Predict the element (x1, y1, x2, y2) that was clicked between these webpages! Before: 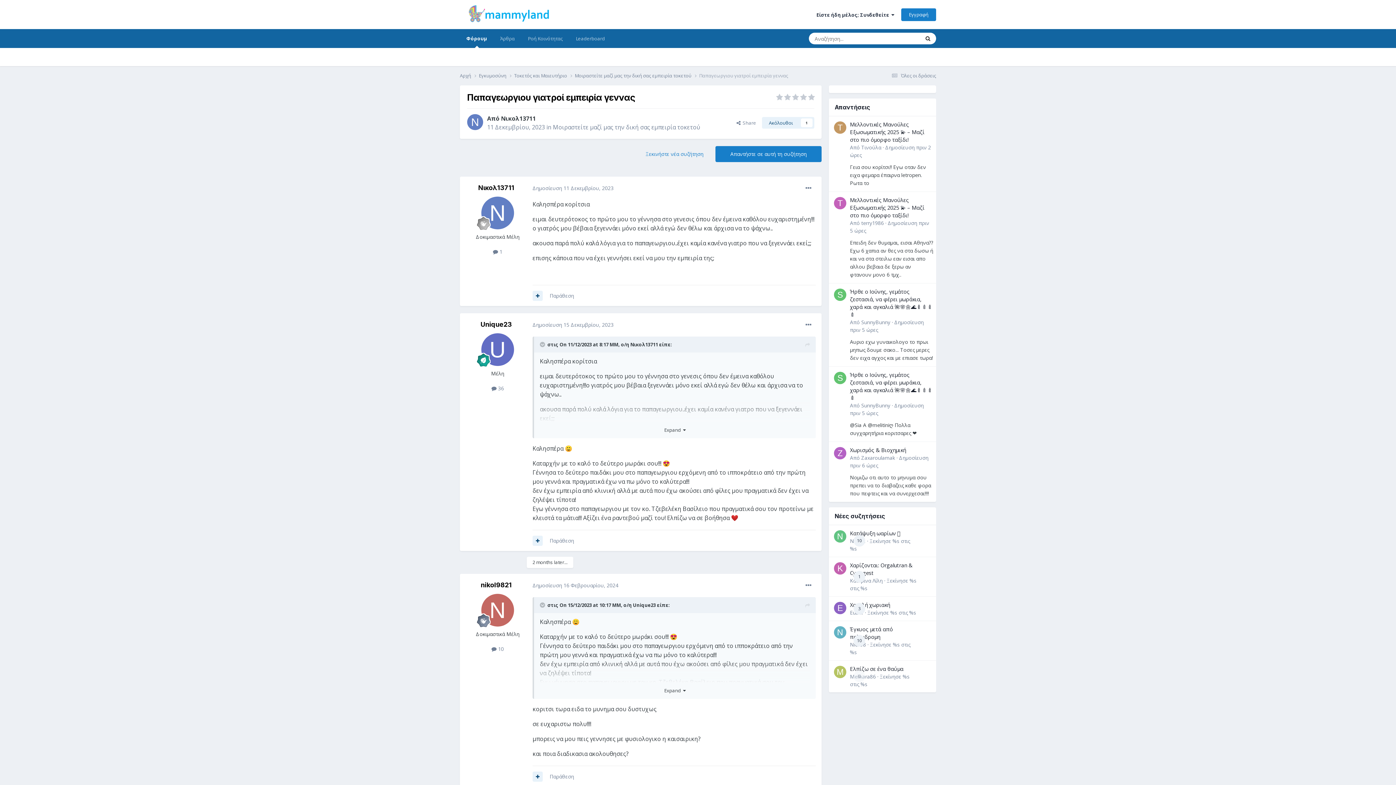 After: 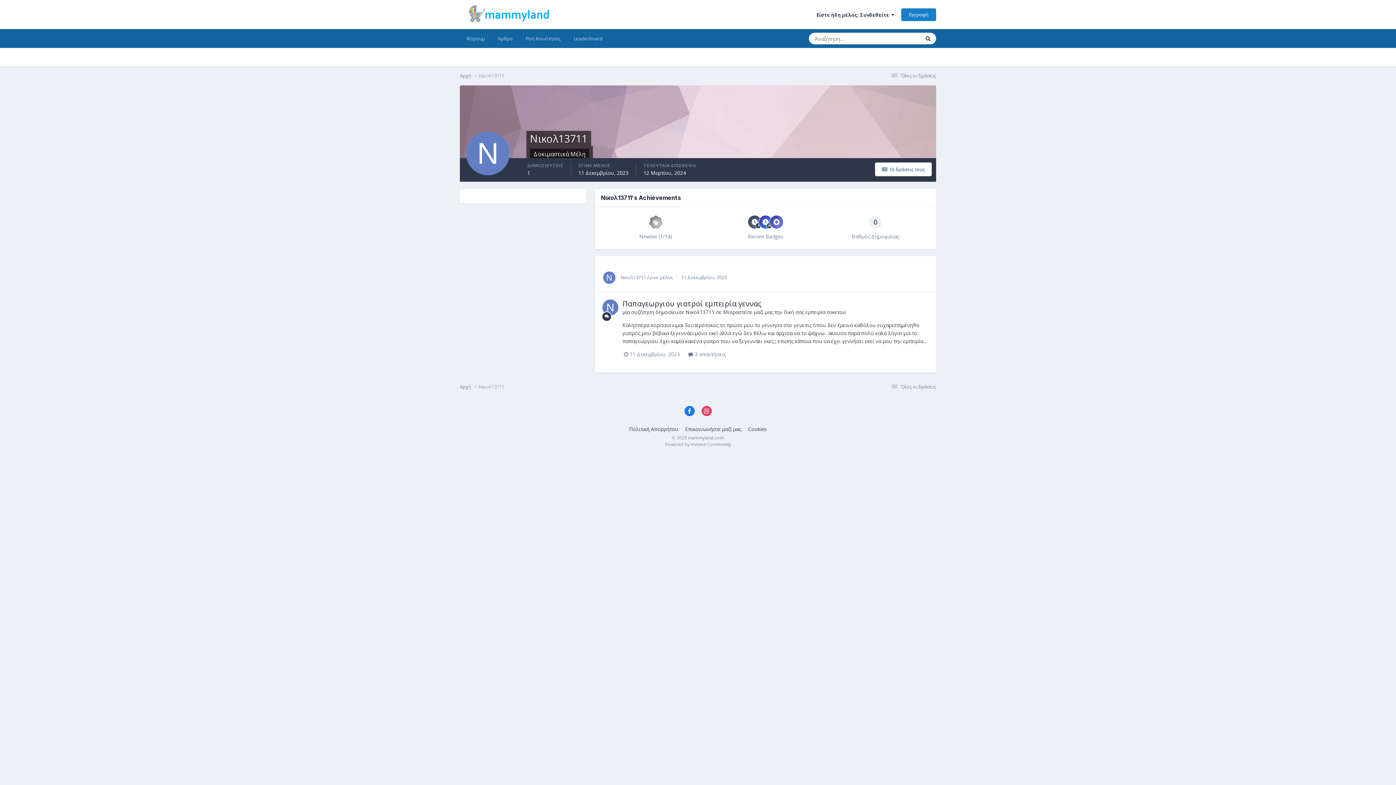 Action: bbox: (467, 114, 483, 130)